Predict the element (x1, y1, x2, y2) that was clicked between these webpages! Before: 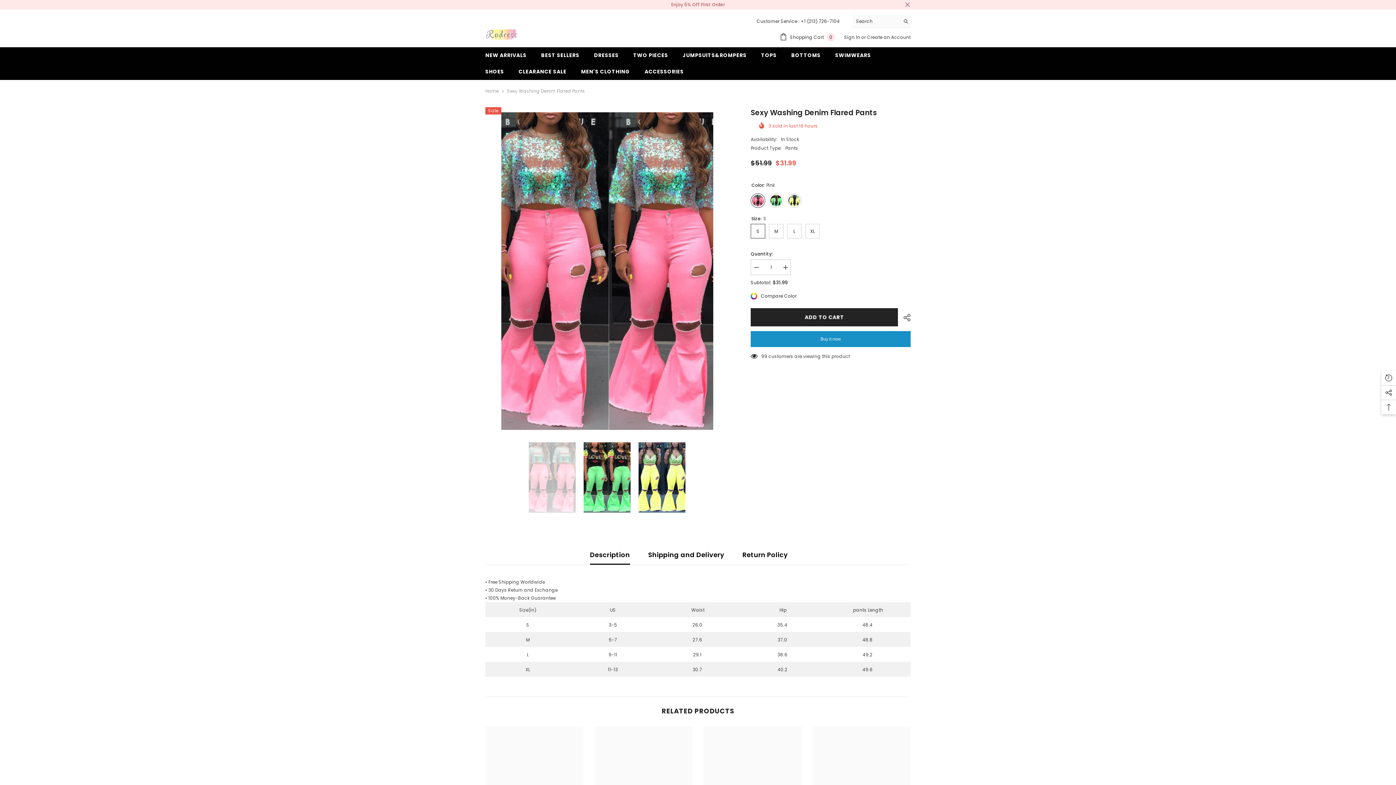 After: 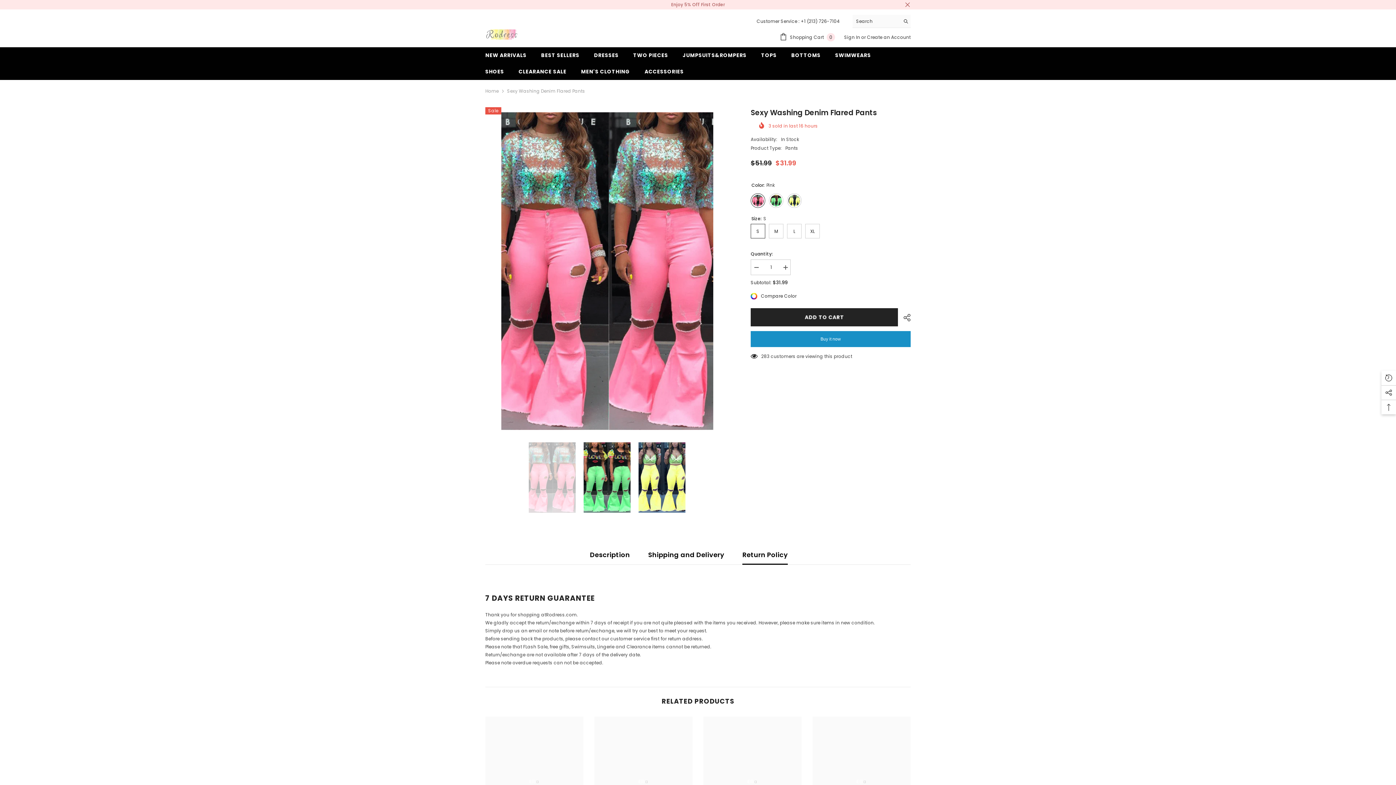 Action: bbox: (742, 545, 788, 564) label: Return Policy